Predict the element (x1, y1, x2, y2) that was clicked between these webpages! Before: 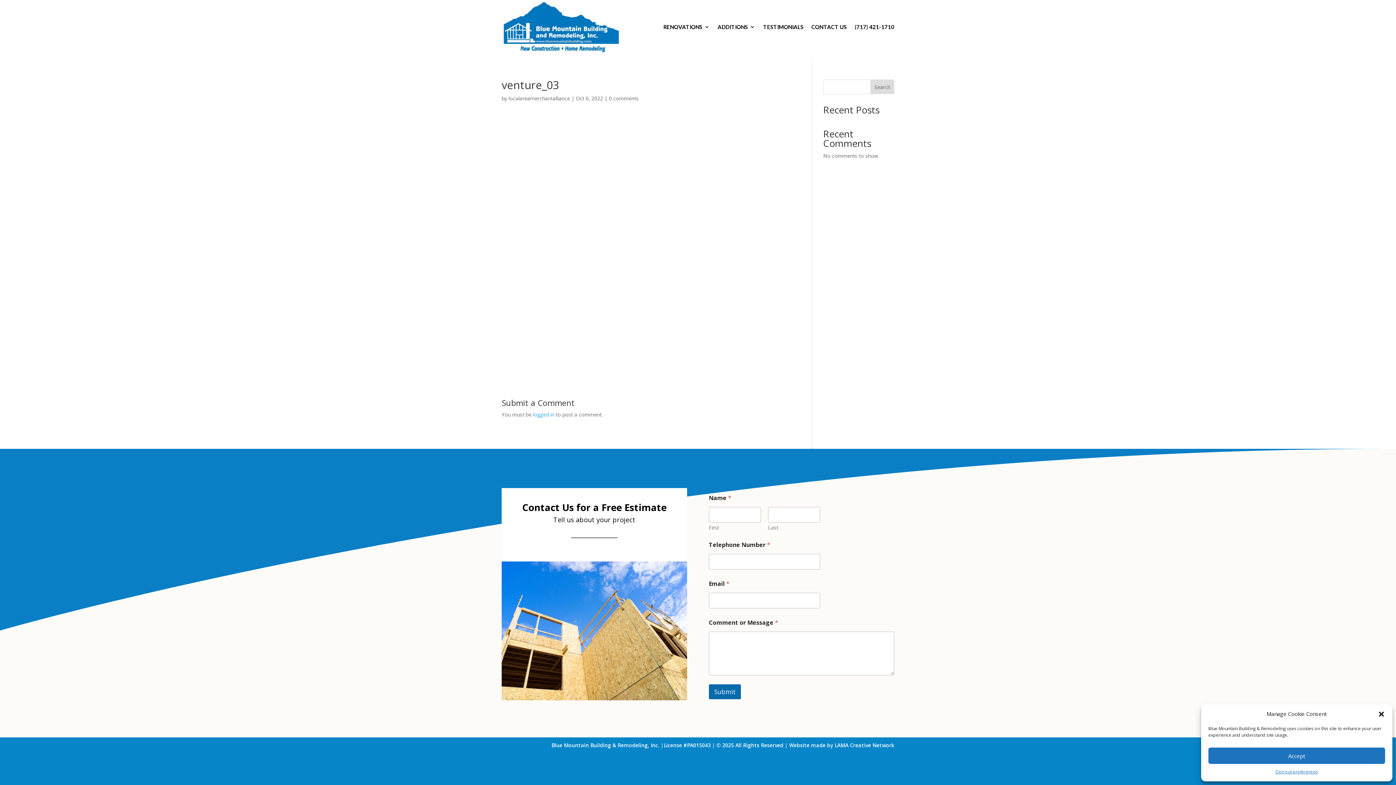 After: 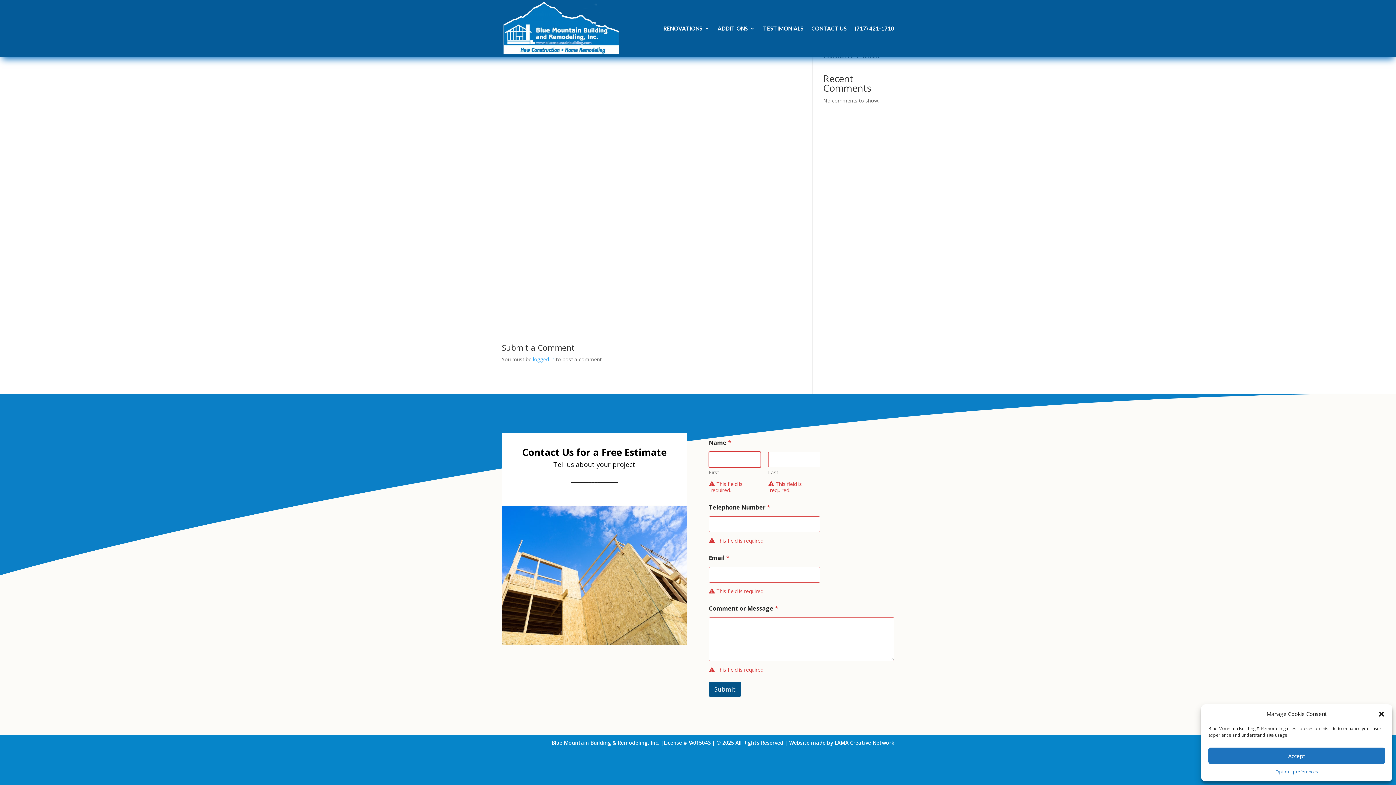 Action: bbox: (708, 684, 740, 699) label: Submit